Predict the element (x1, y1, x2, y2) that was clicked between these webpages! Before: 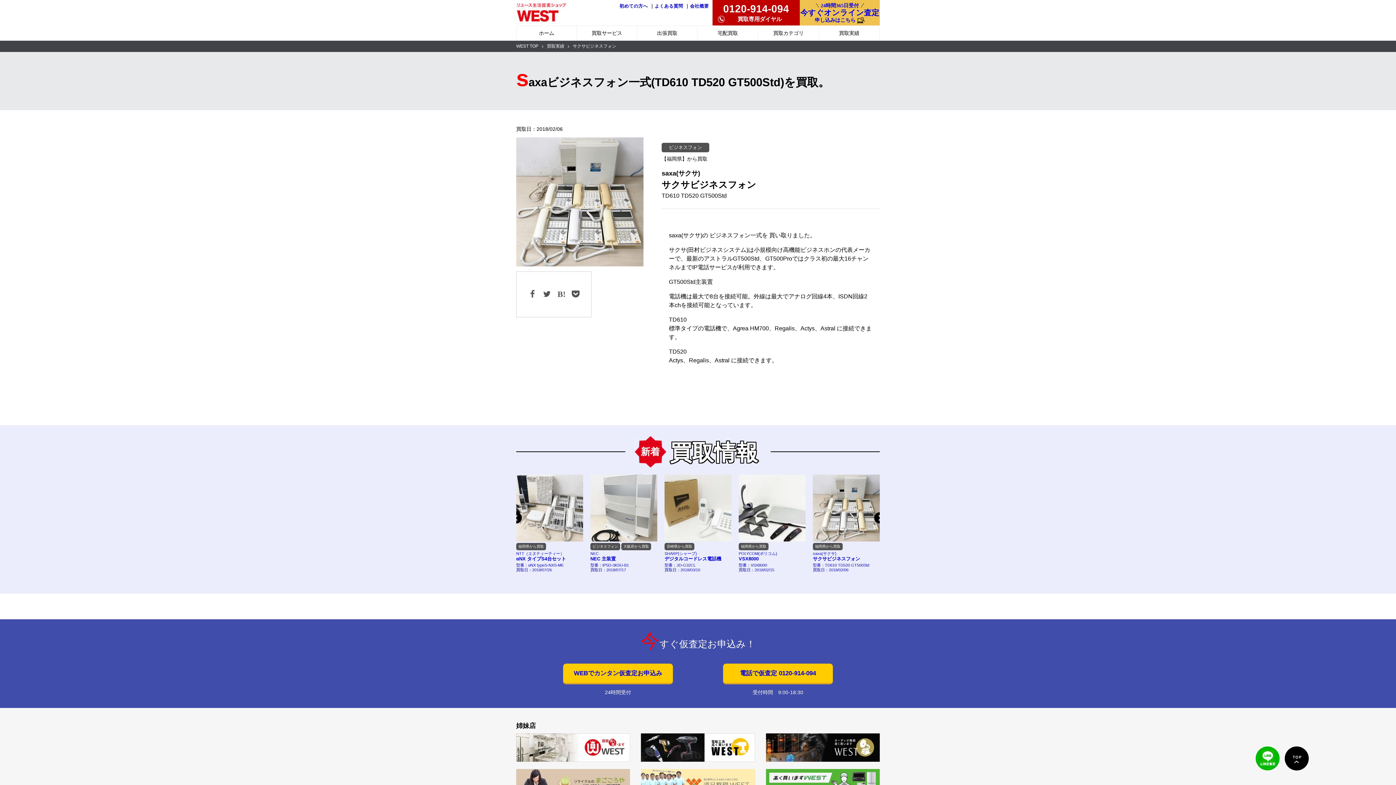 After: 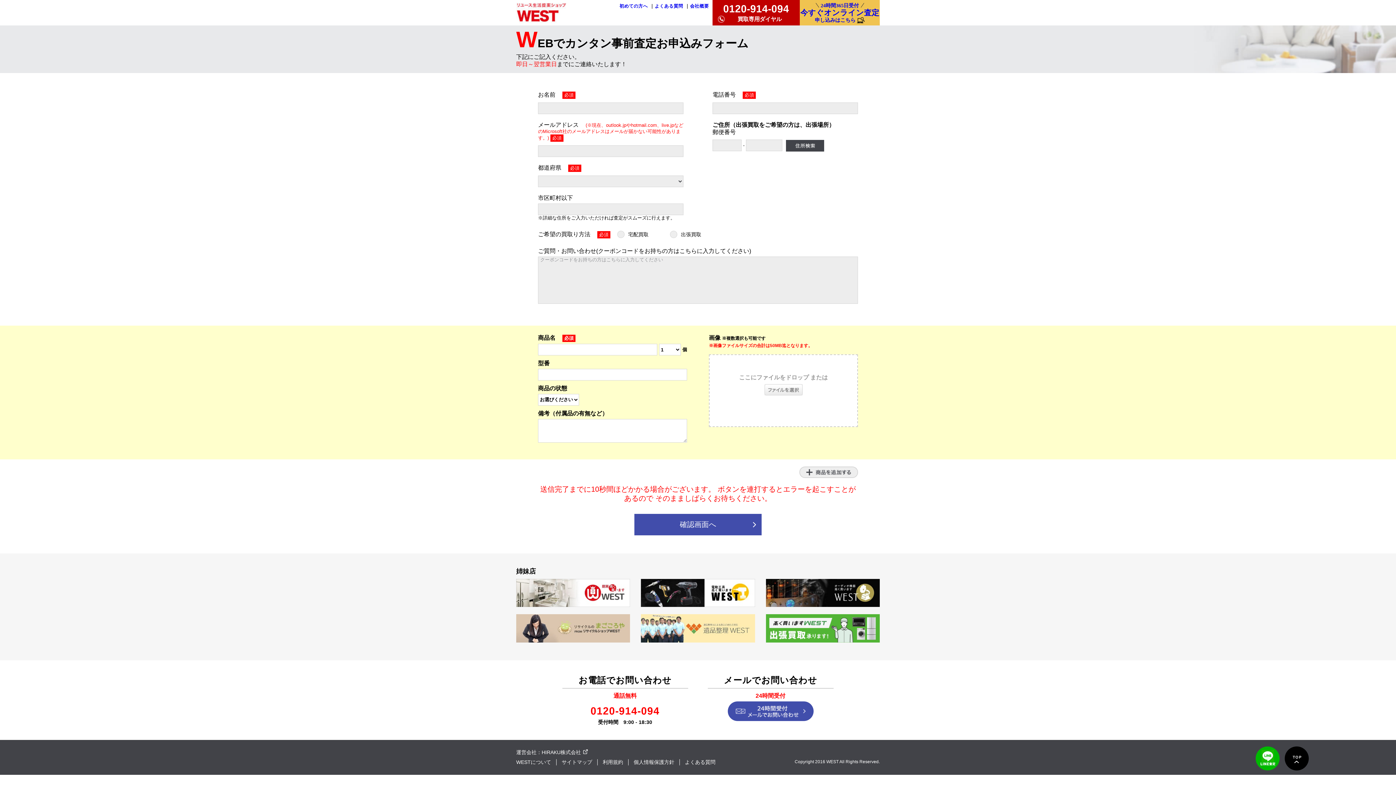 Action: label: WEBでカンタン仮査定お申込み bbox: (563, 663, 673, 684)